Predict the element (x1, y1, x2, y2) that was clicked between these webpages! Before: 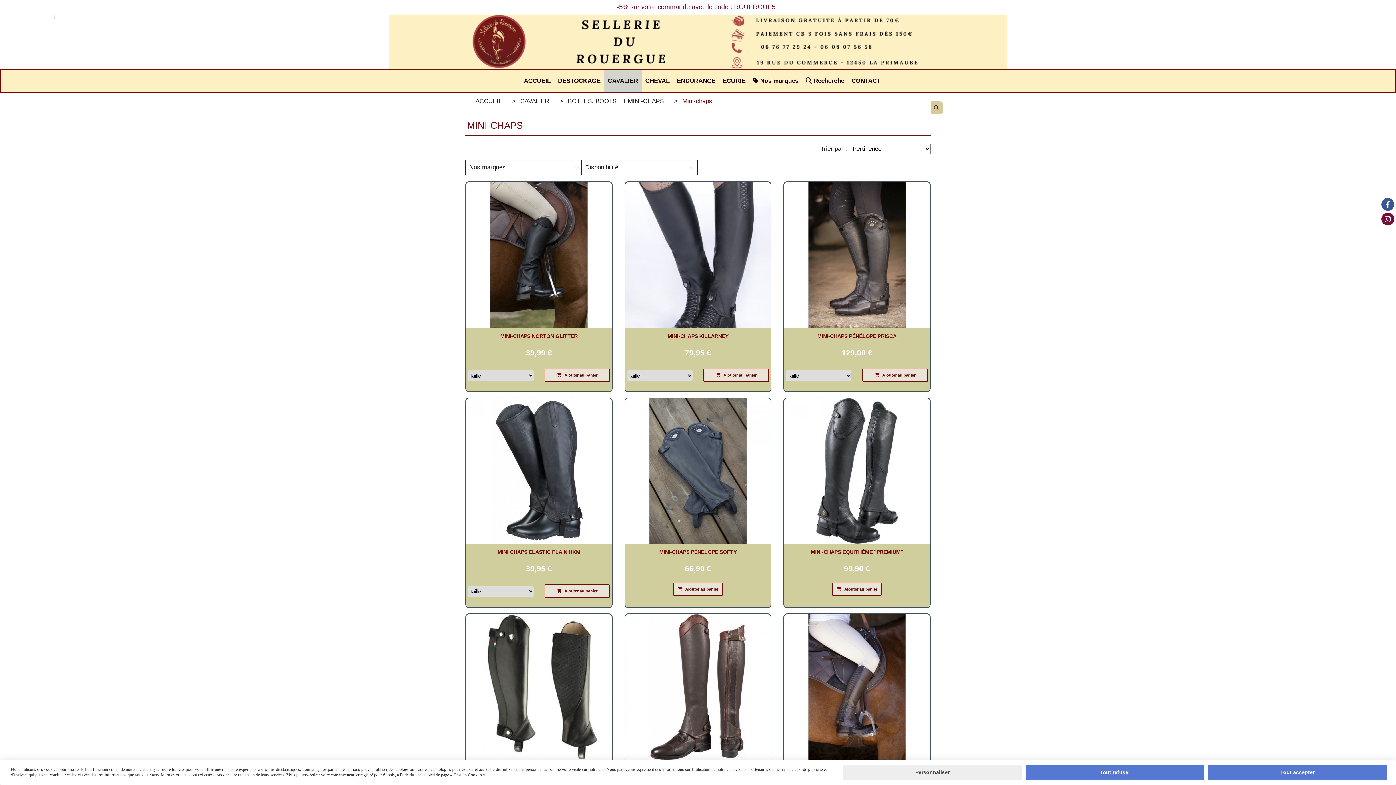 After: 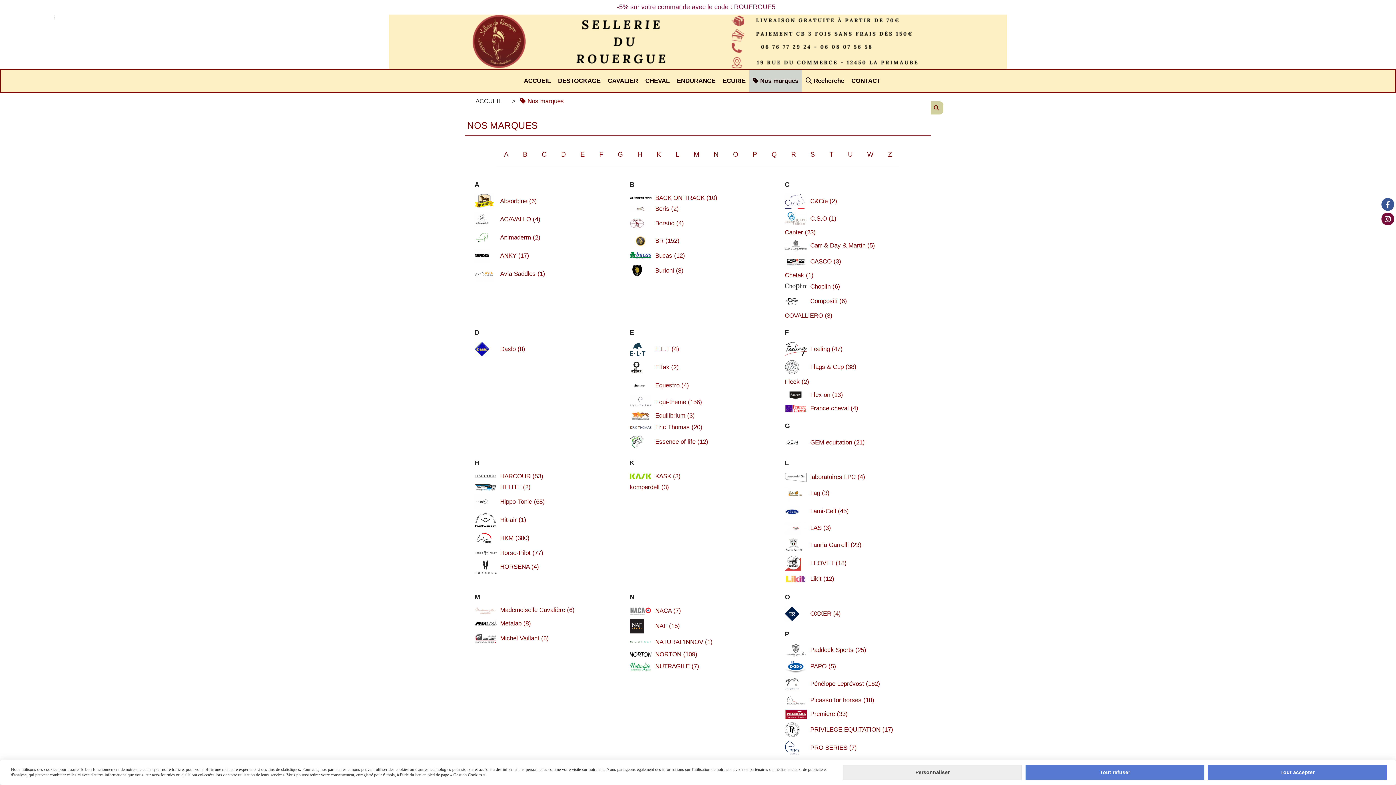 Action: label:  Nos marques bbox: (749, 69, 802, 92)